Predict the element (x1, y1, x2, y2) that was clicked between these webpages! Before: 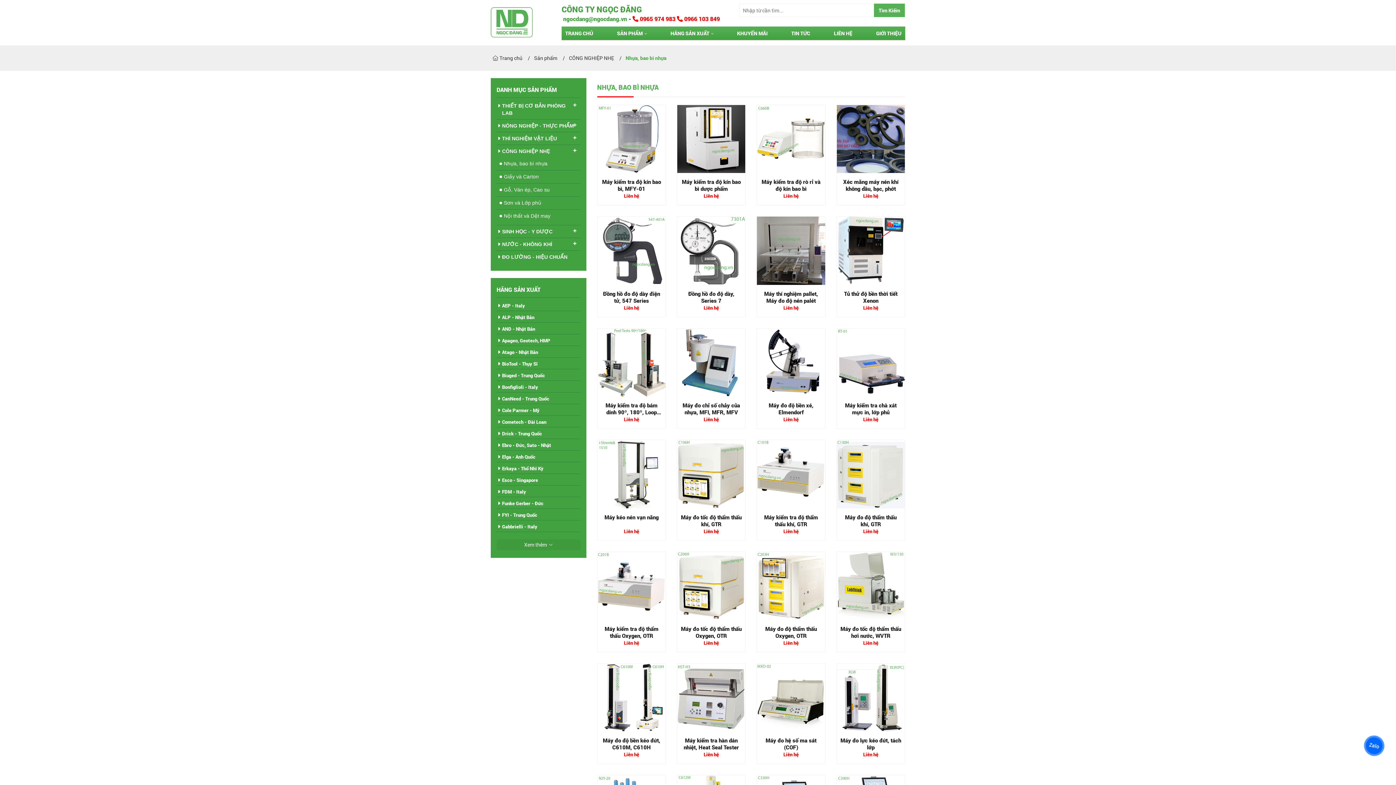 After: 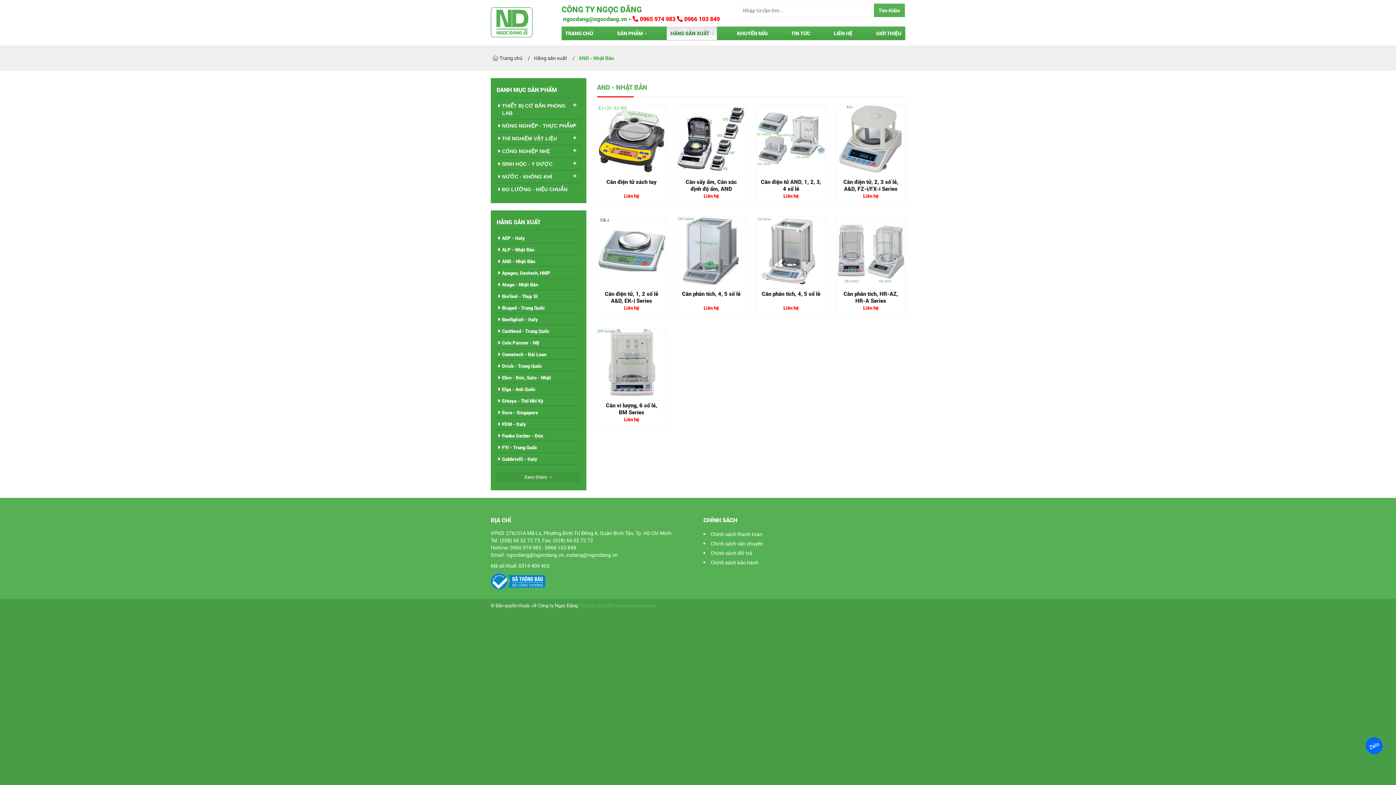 Action: bbox: (502, 325, 535, 332) label: AND - Nhật Bản